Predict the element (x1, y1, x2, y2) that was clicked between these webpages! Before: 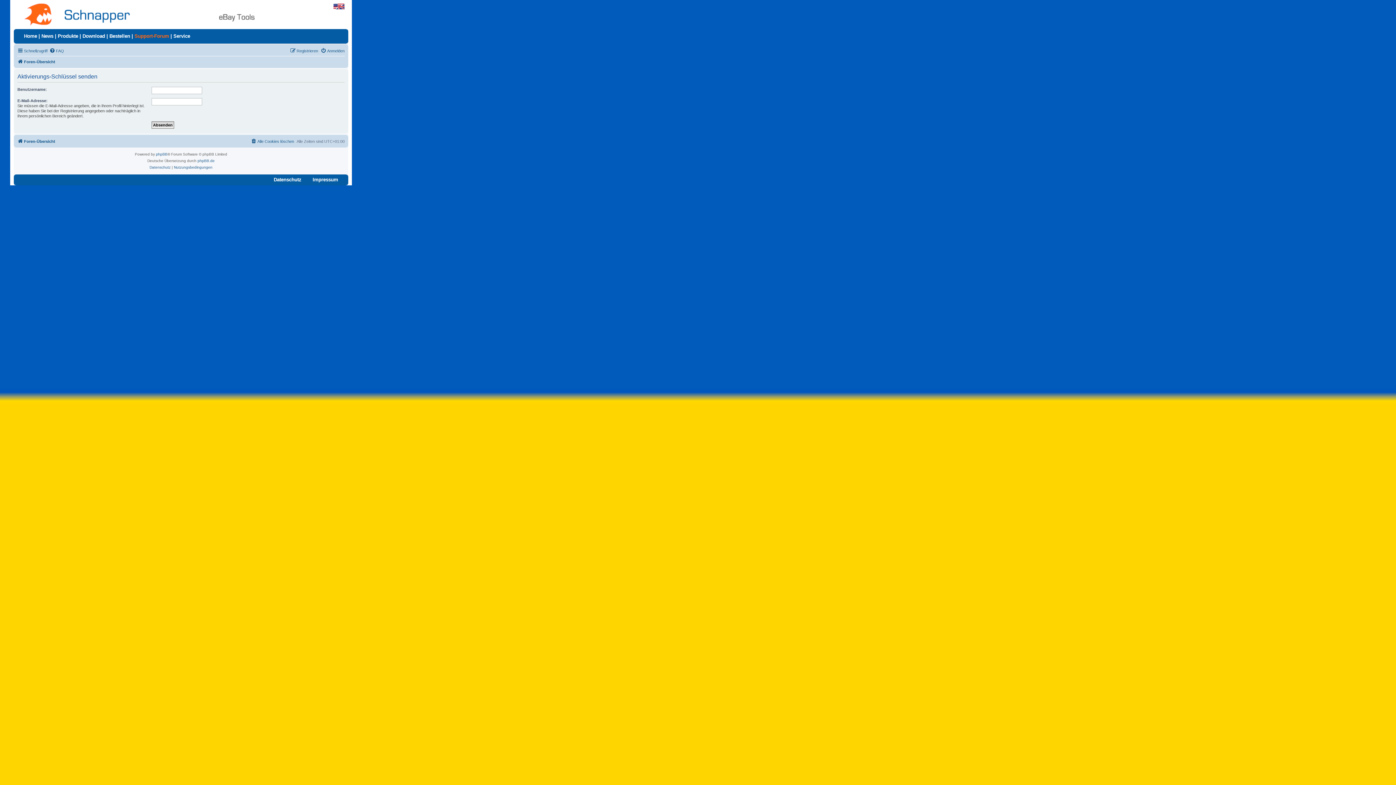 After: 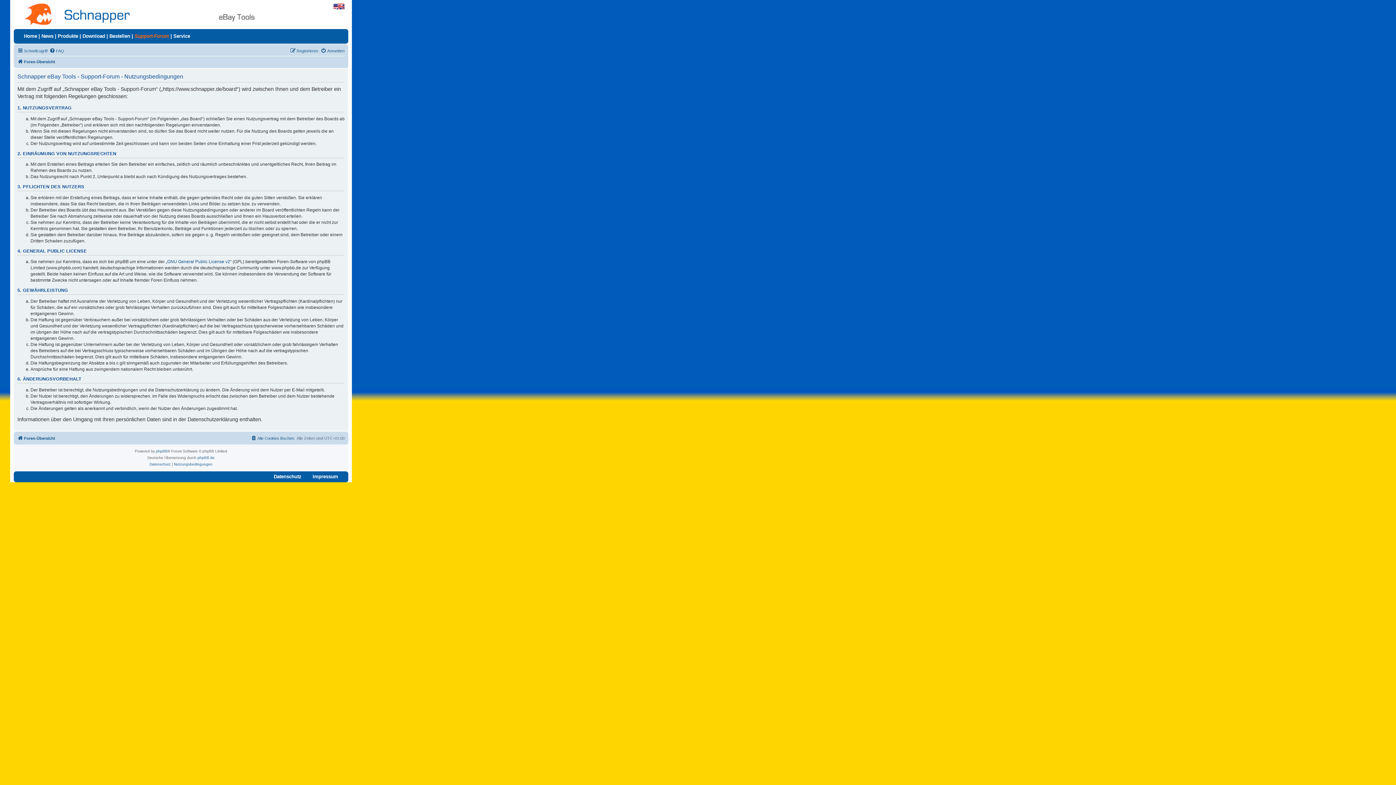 Action: label: Nutzungsbedingungen bbox: (174, 164, 212, 170)